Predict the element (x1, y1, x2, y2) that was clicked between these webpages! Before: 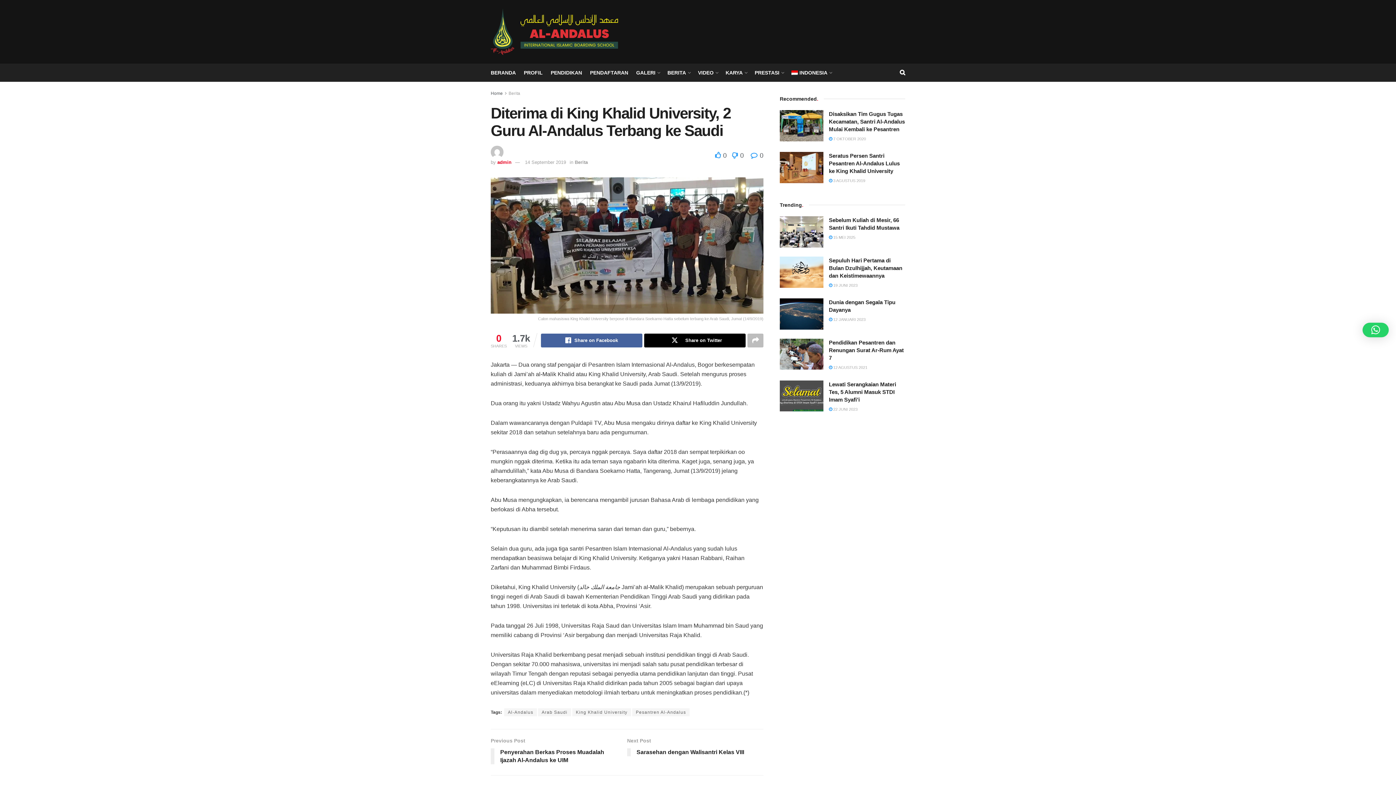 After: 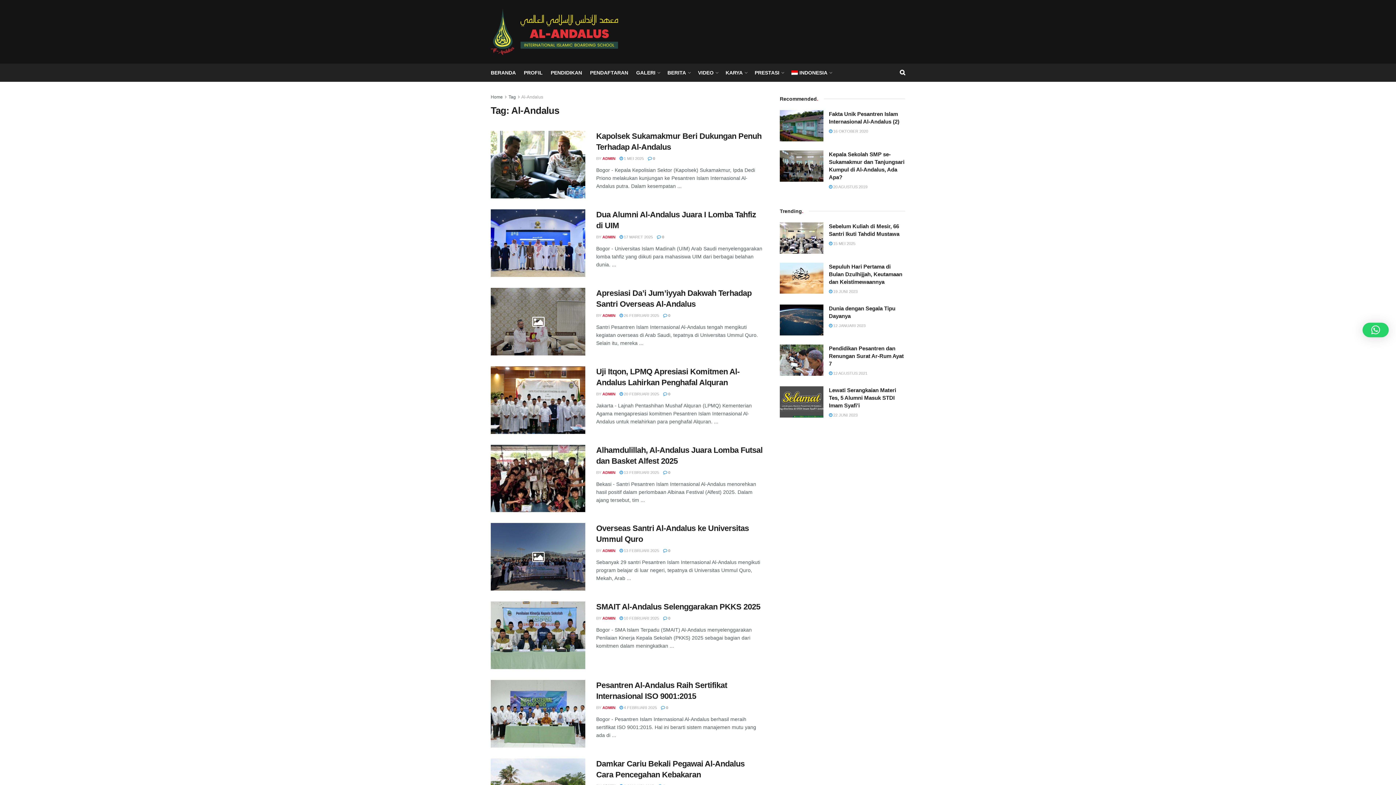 Action: label: Al-Andalus bbox: (504, 708, 537, 716)